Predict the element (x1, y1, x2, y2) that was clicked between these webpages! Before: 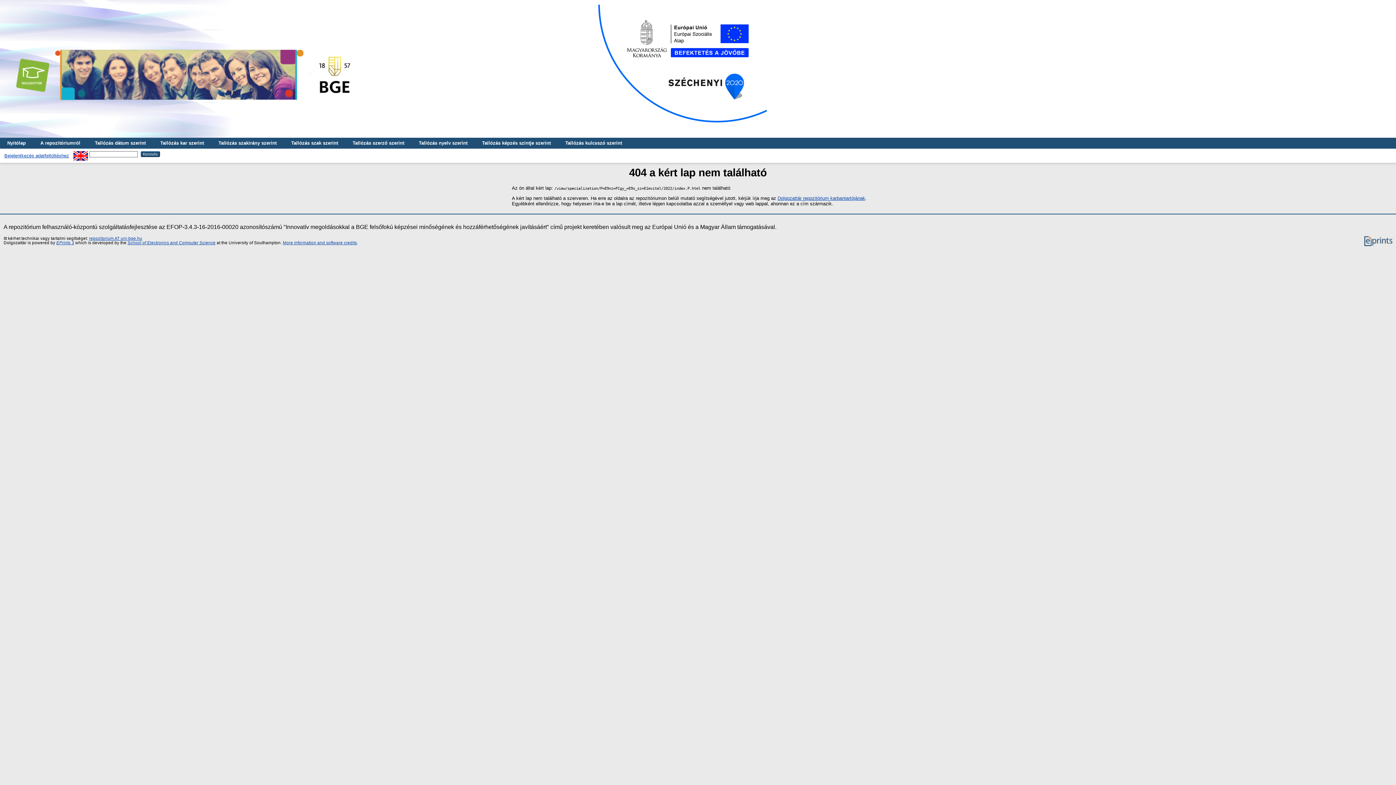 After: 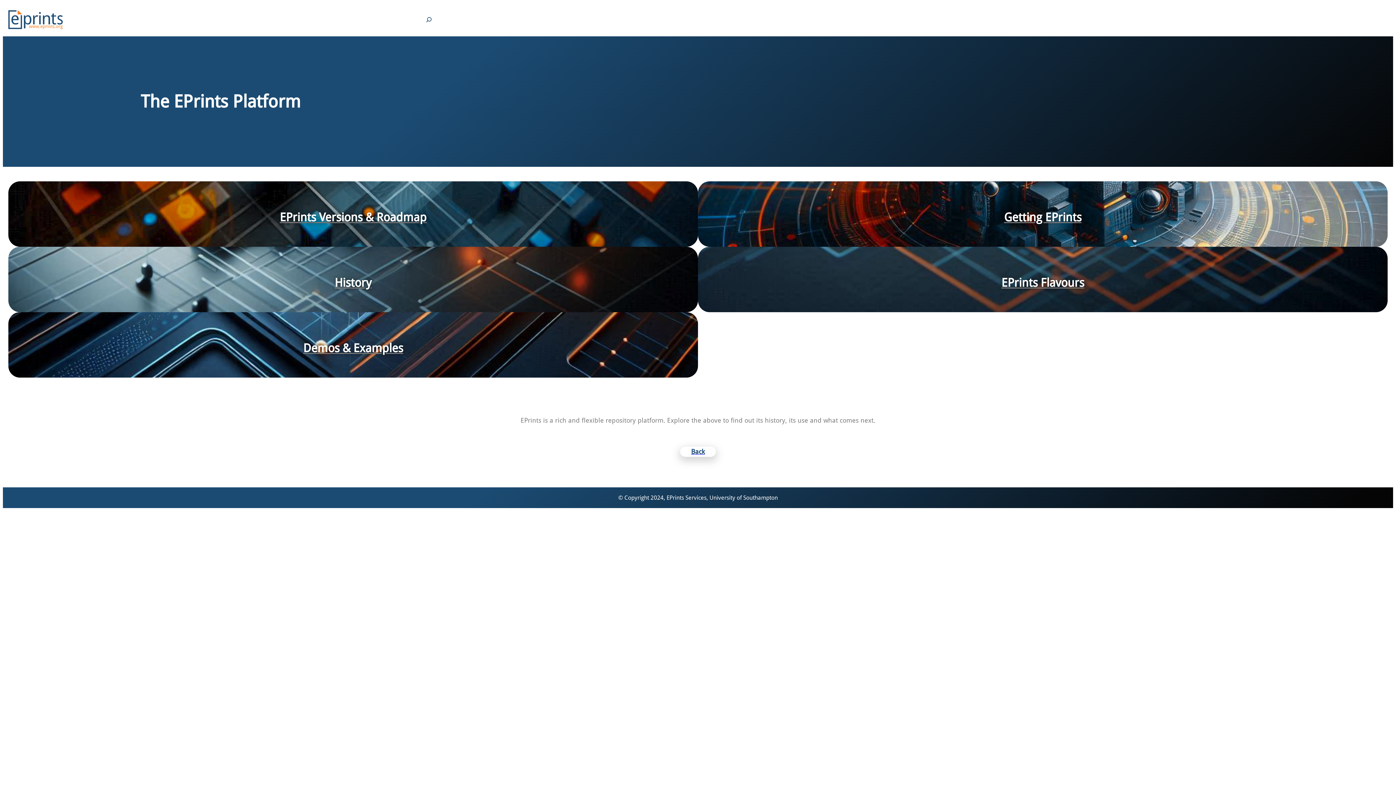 Action: bbox: (1364, 242, 1392, 246)